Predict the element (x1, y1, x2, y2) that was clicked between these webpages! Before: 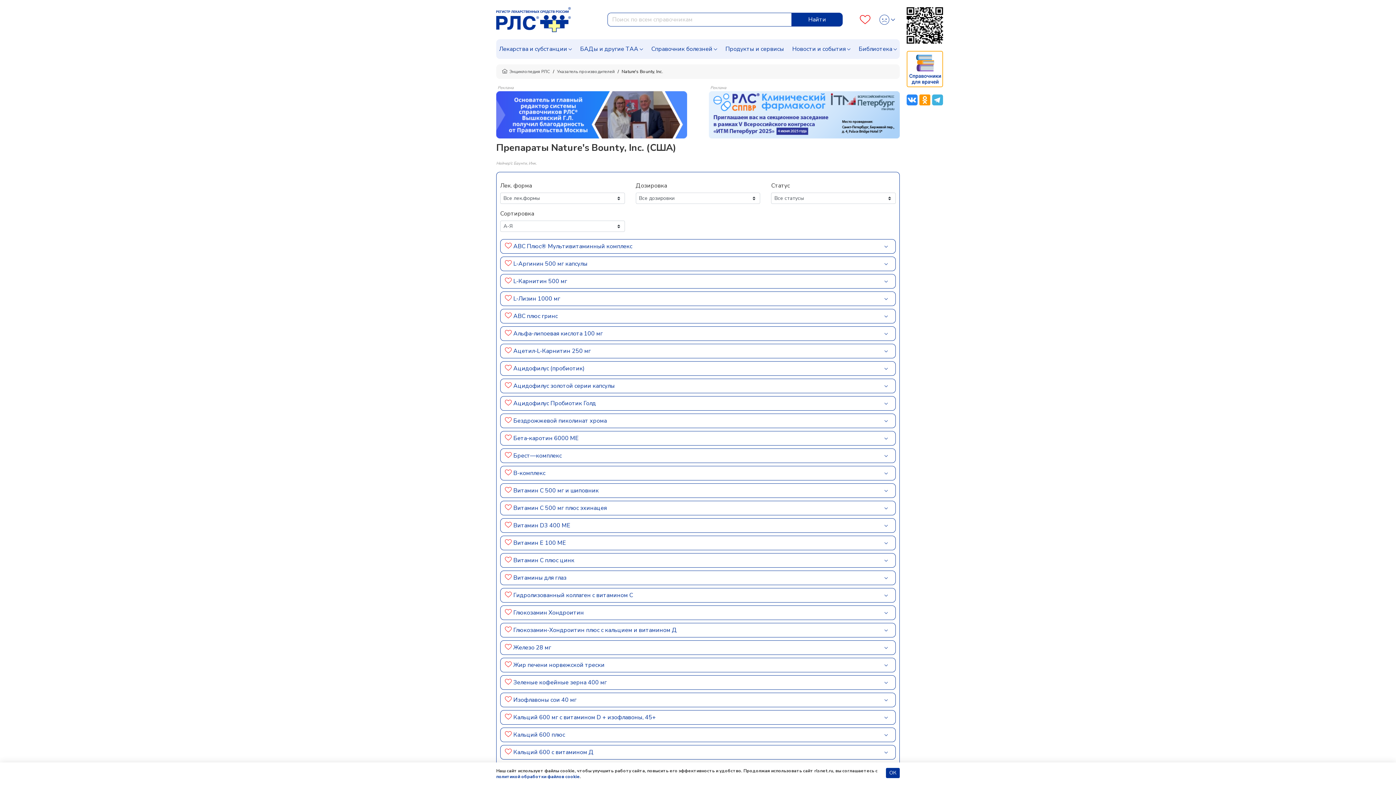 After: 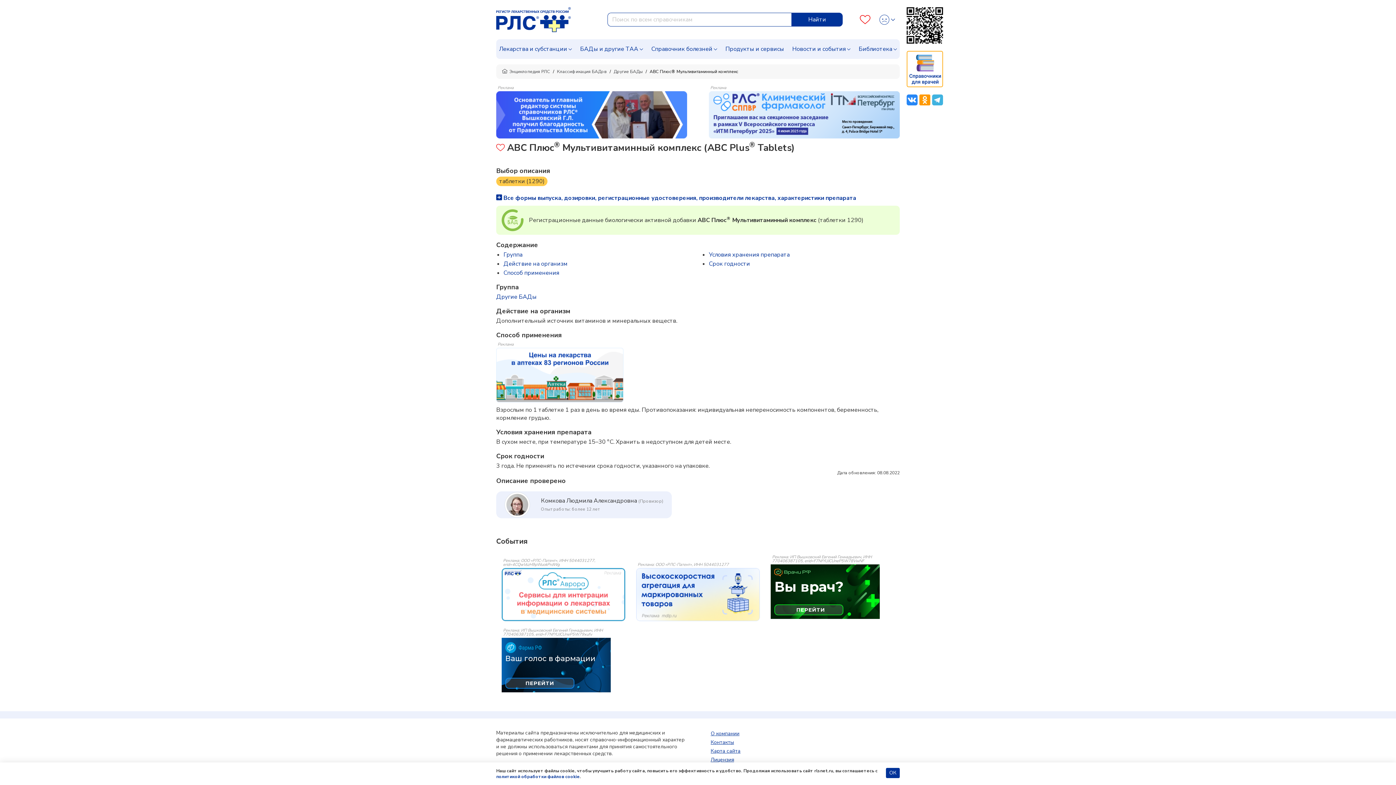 Action: label: ABC Плюс® Мультивитаминный комплекс bbox: (513, 242, 632, 250)